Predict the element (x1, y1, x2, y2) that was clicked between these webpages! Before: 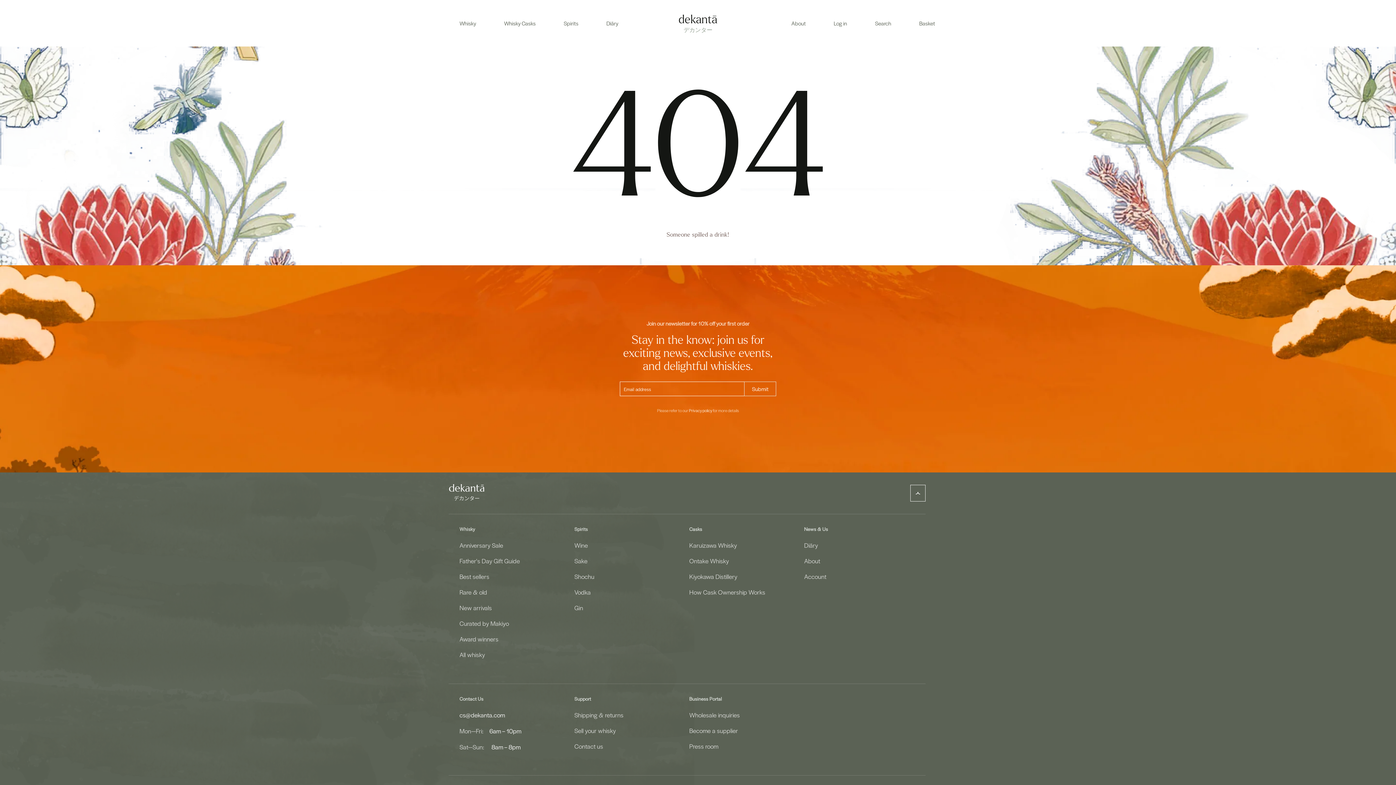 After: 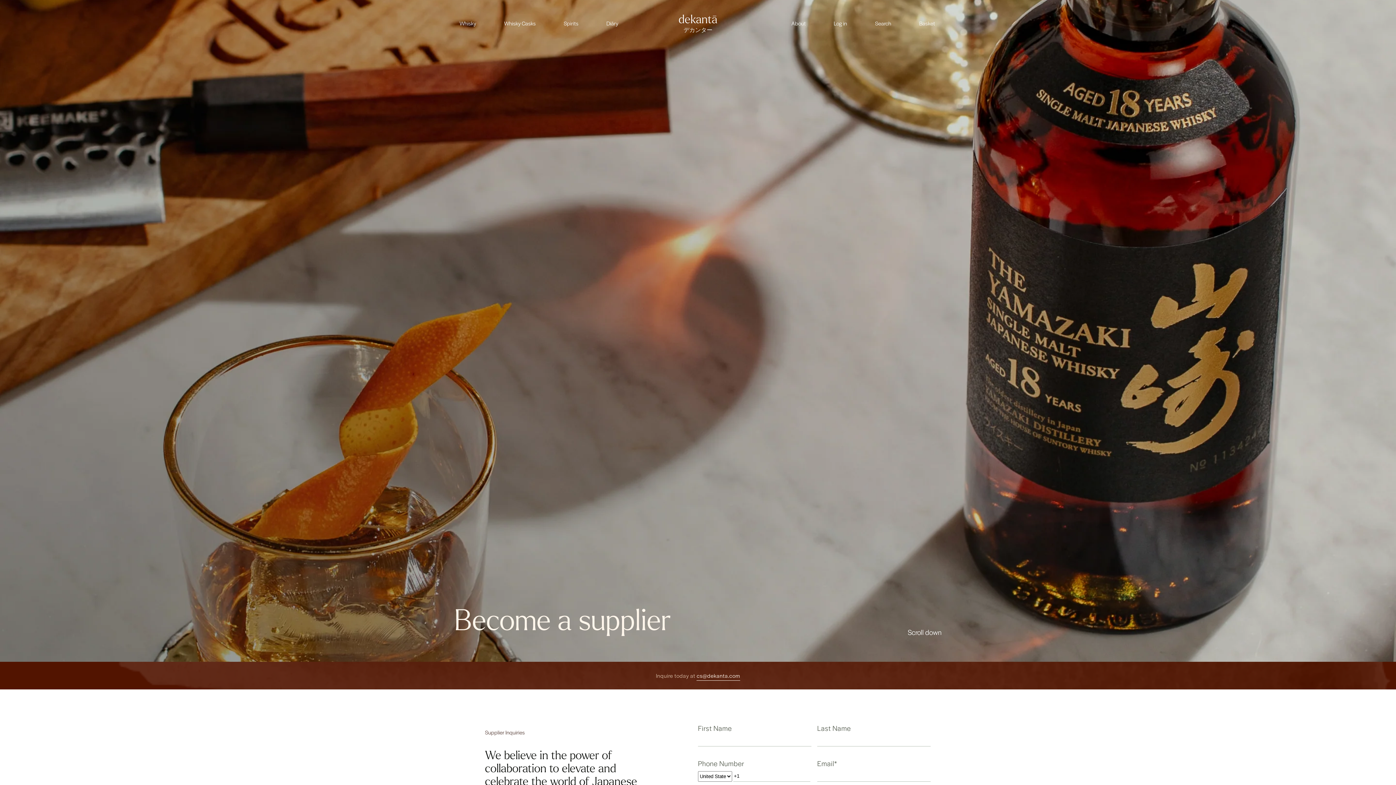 Action: bbox: (689, 726, 738, 734) label: Become a supplier